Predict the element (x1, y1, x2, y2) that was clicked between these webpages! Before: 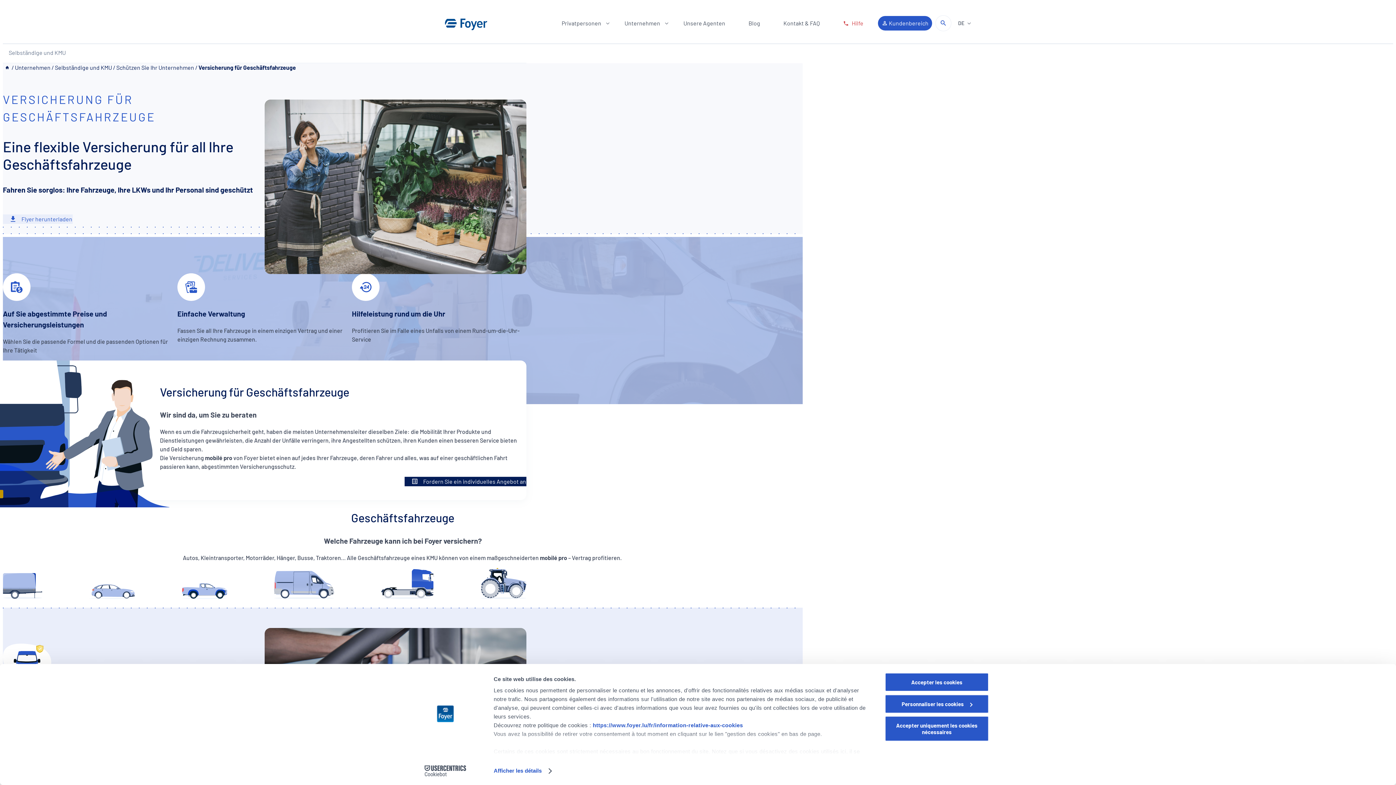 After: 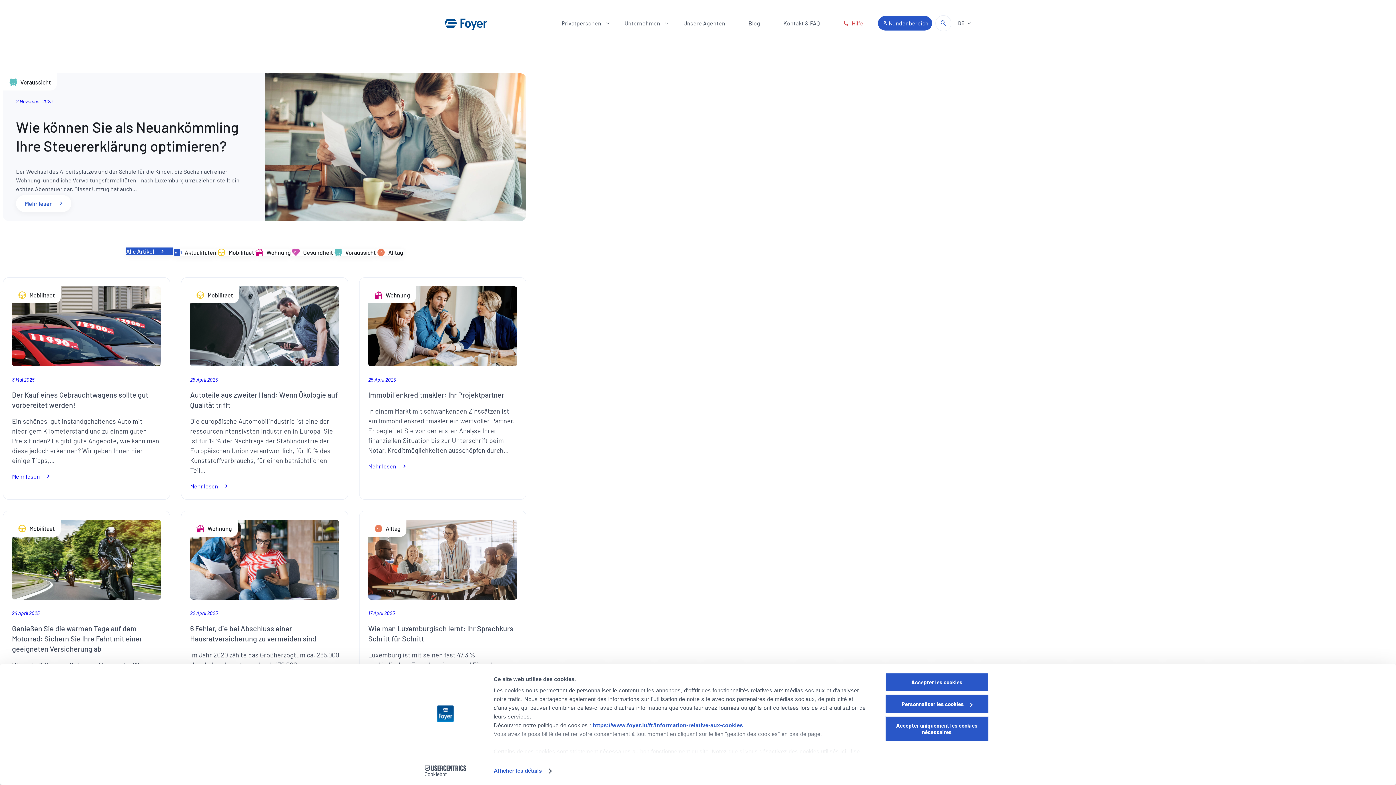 Action: label: Blog bbox: (737, 16, 772, 30)